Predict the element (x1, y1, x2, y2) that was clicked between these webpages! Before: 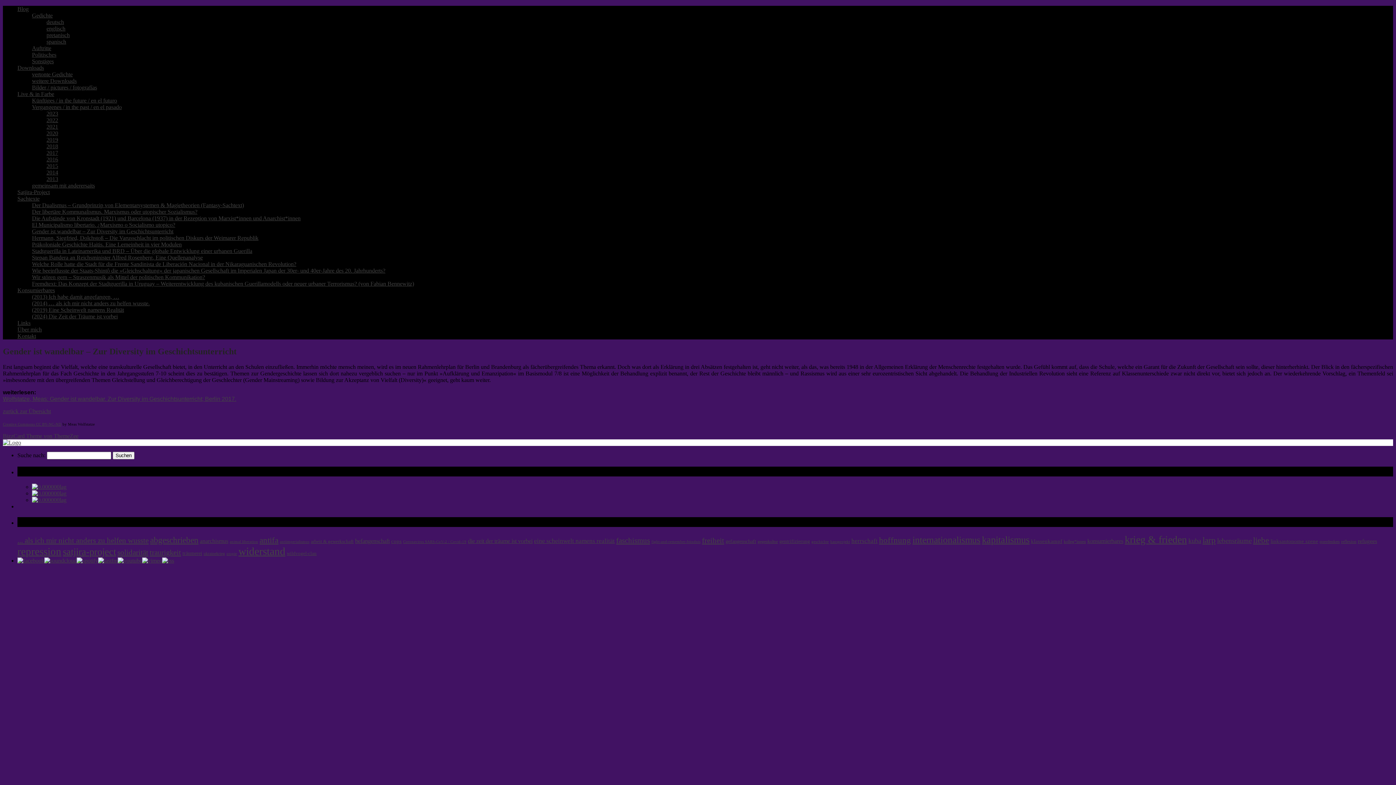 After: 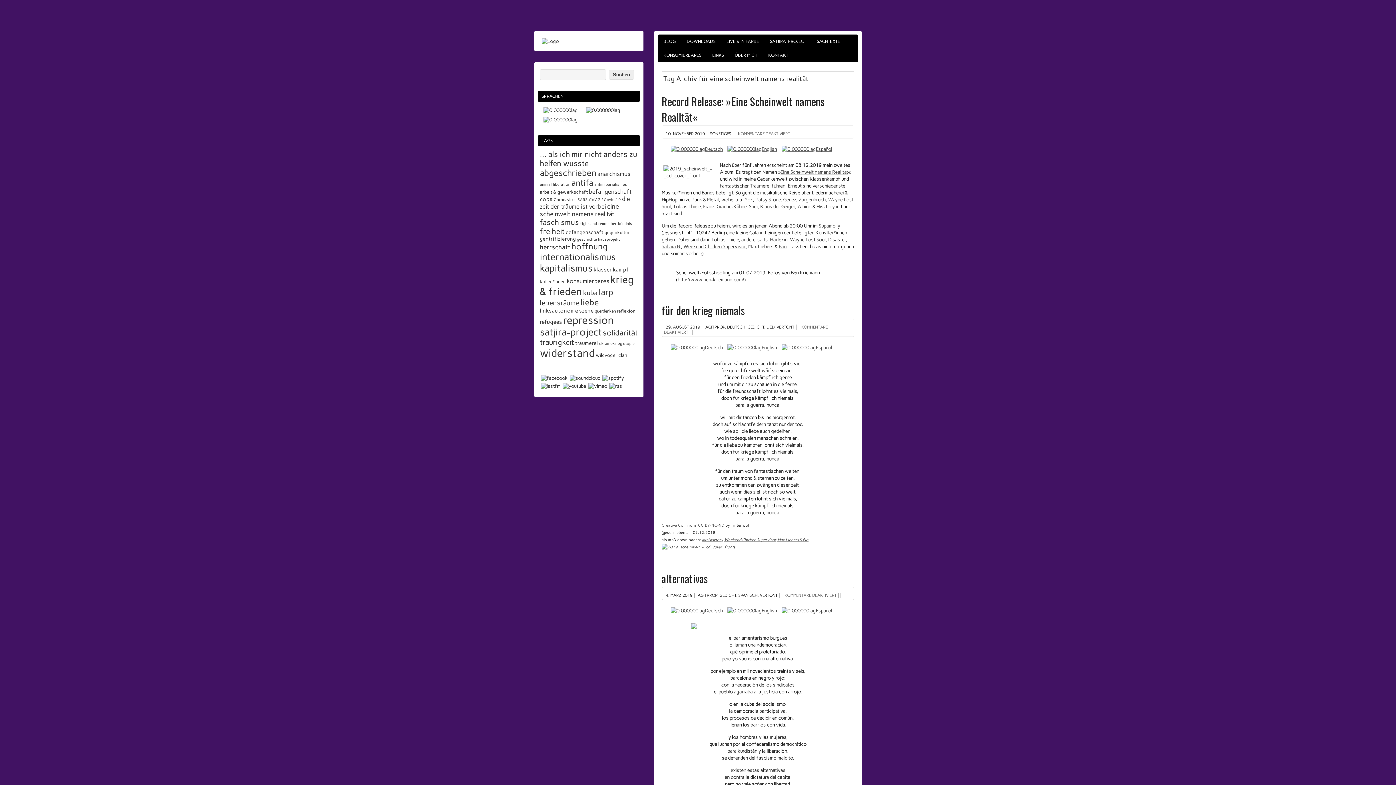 Action: bbox: (534, 537, 614, 544) label: eine scheinwelt namens realität (24 Einträge)